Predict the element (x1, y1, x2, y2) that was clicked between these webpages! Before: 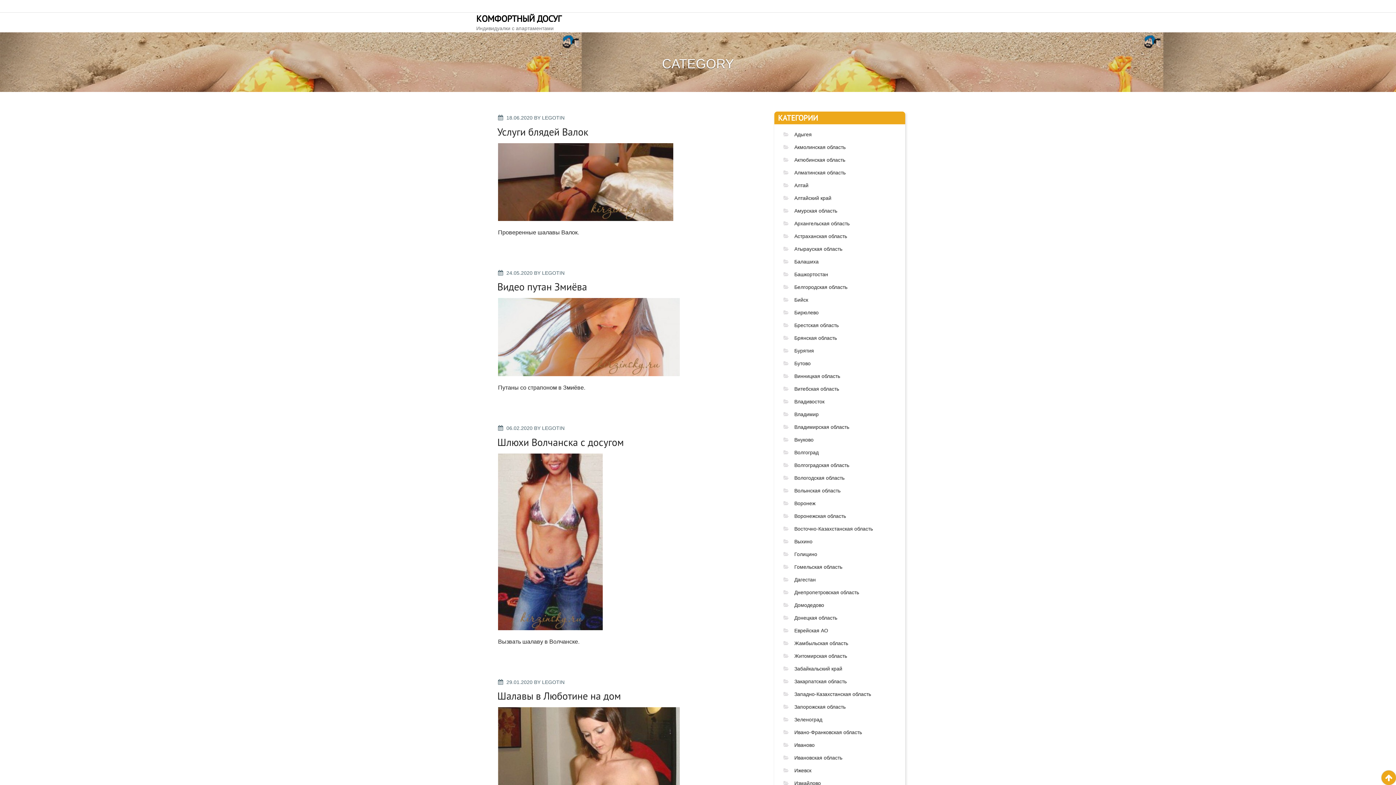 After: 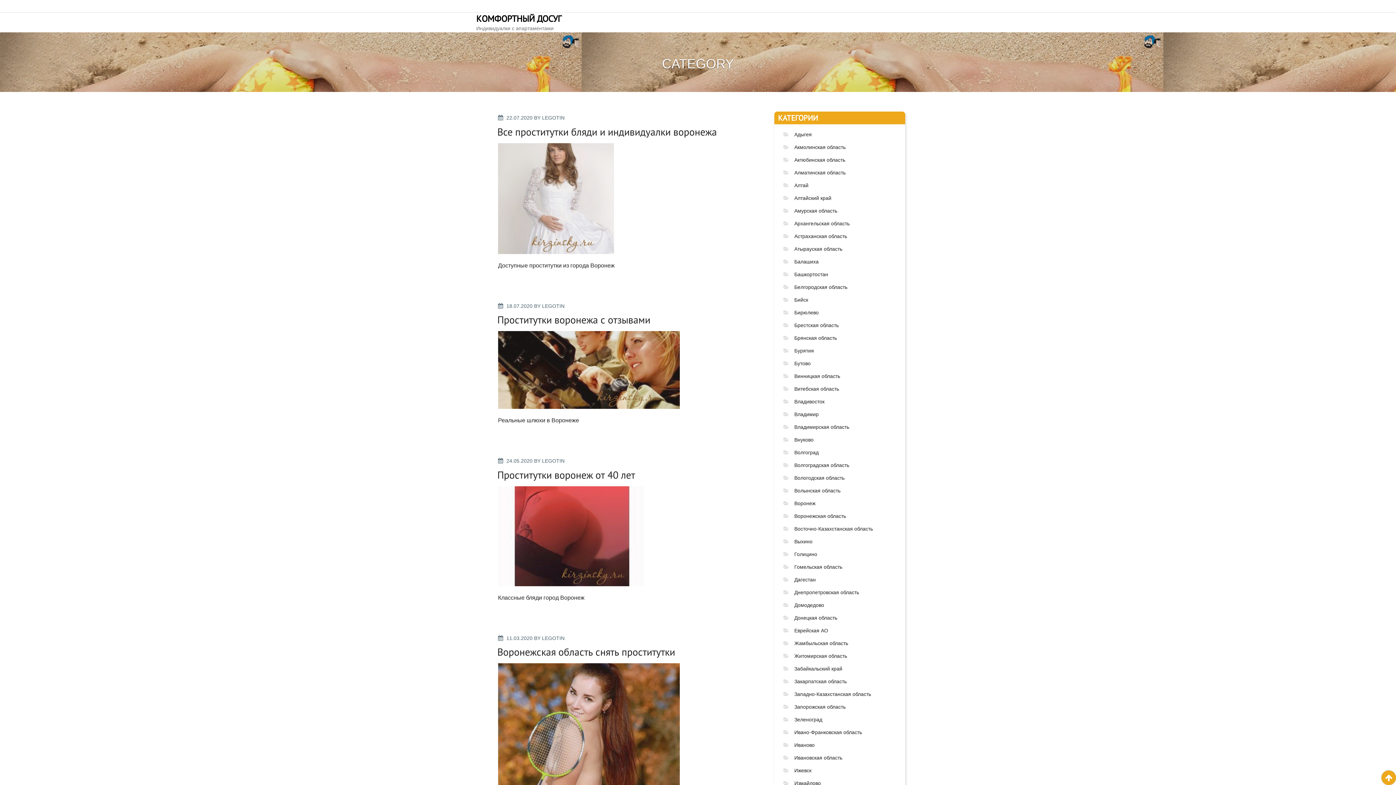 Action: bbox: (794, 500, 815, 506) label: Воронеж